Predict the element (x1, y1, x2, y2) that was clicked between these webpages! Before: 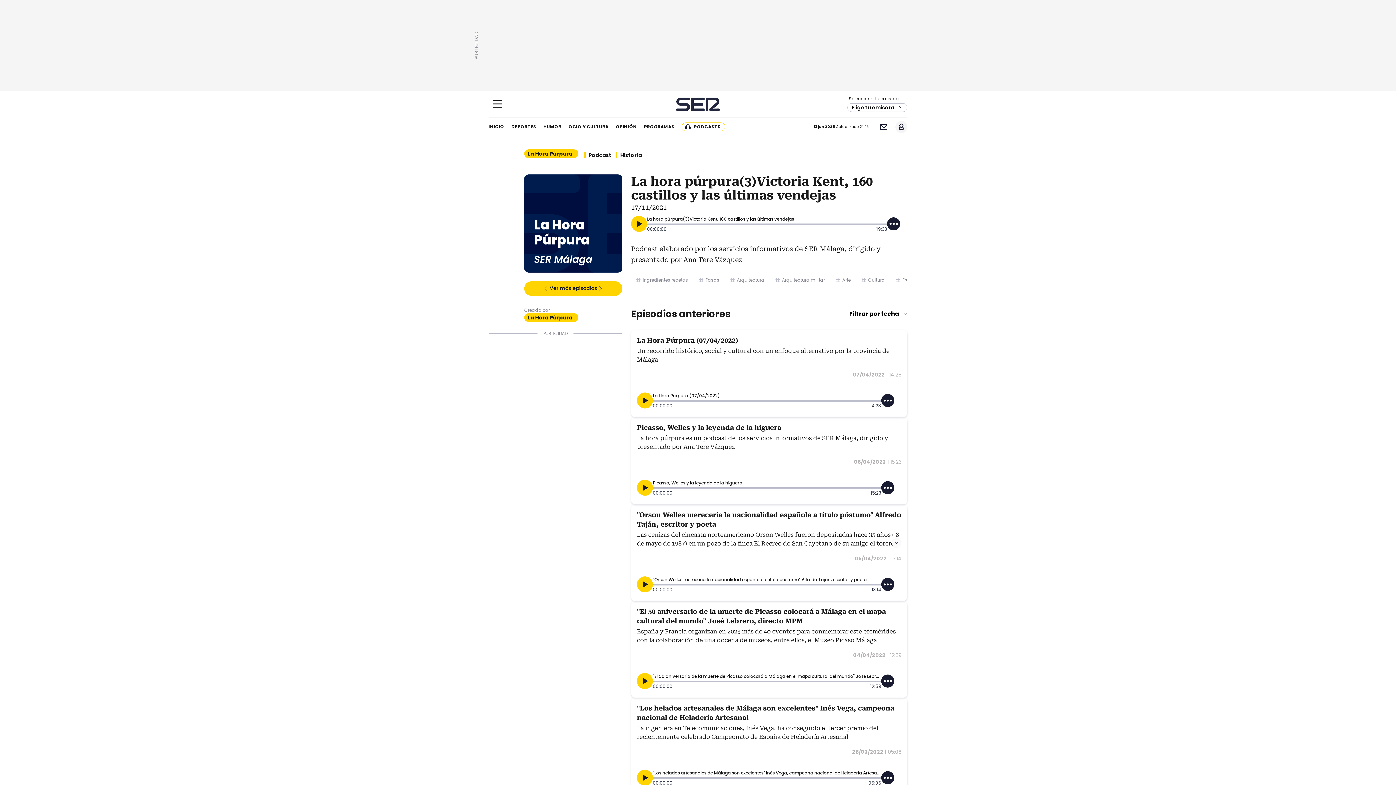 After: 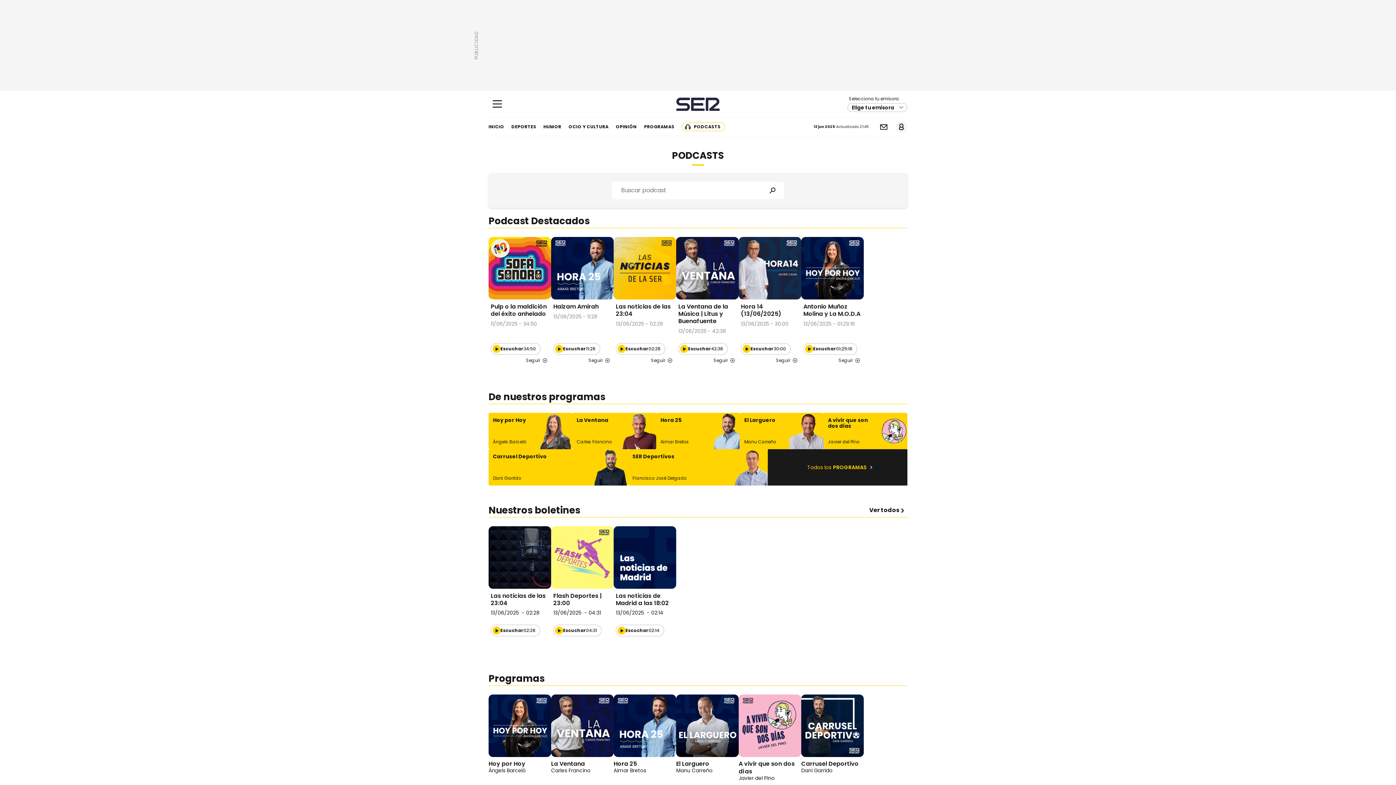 Action: label: Podcast bbox: (584, 152, 616, 158)